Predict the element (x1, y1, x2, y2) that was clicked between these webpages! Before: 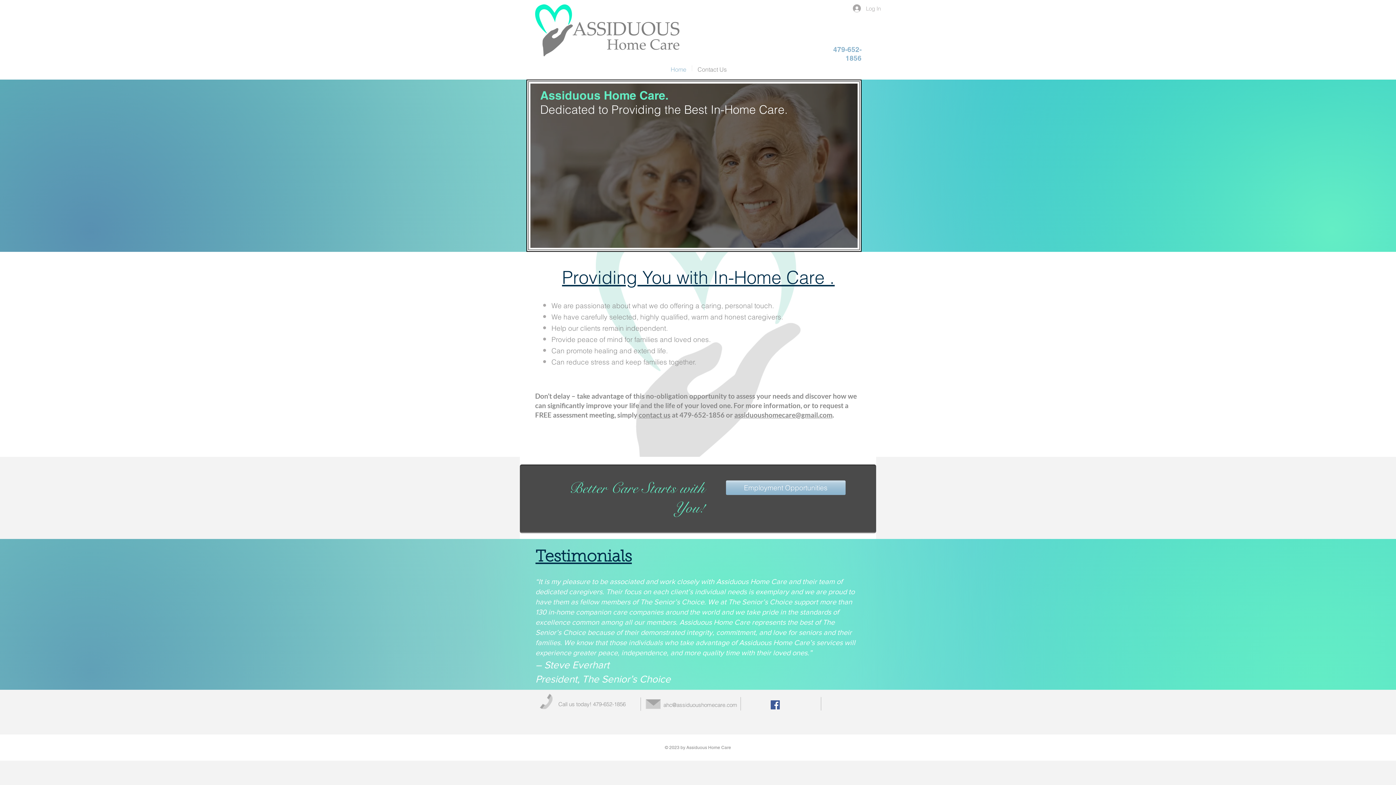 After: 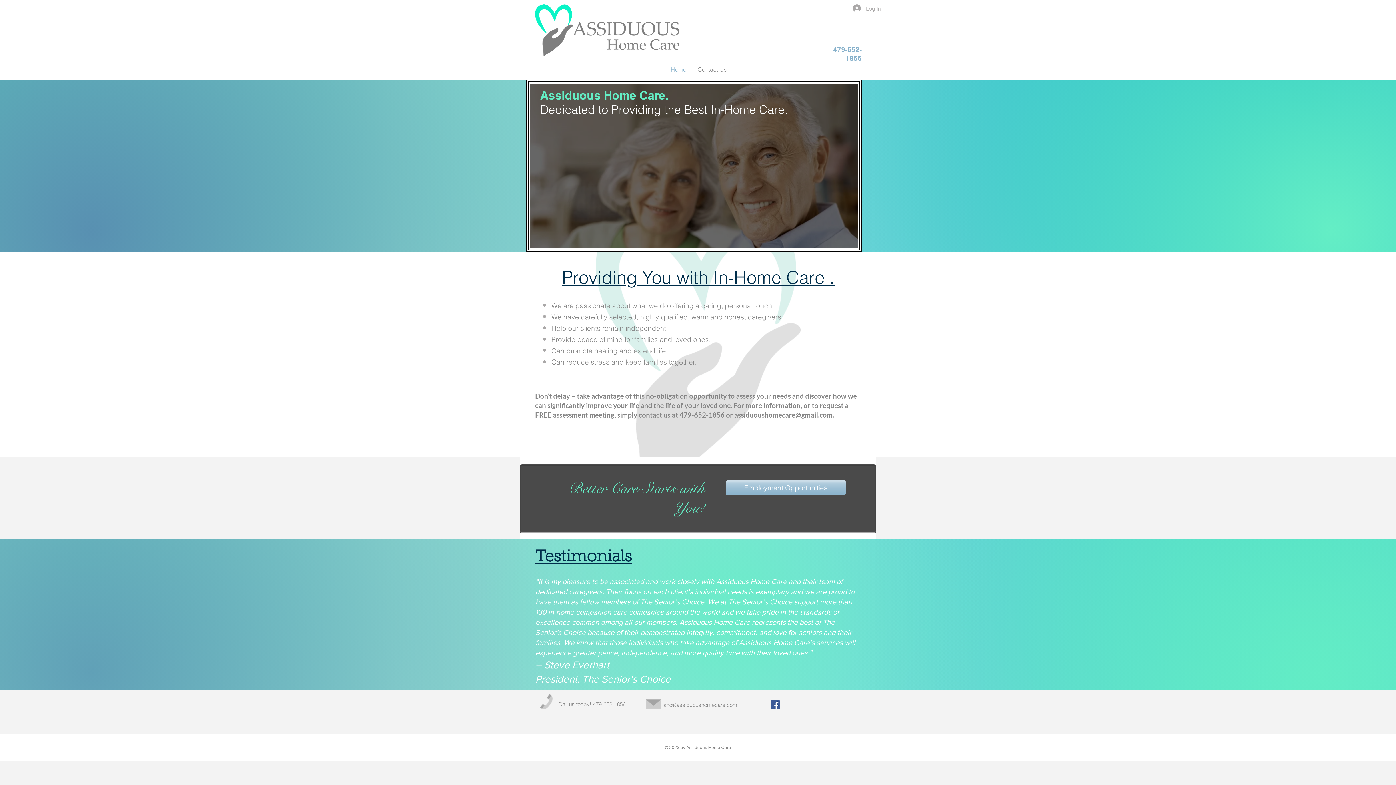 Action: label: ahc@assiduoushomecare.com bbox: (663, 701, 737, 708)